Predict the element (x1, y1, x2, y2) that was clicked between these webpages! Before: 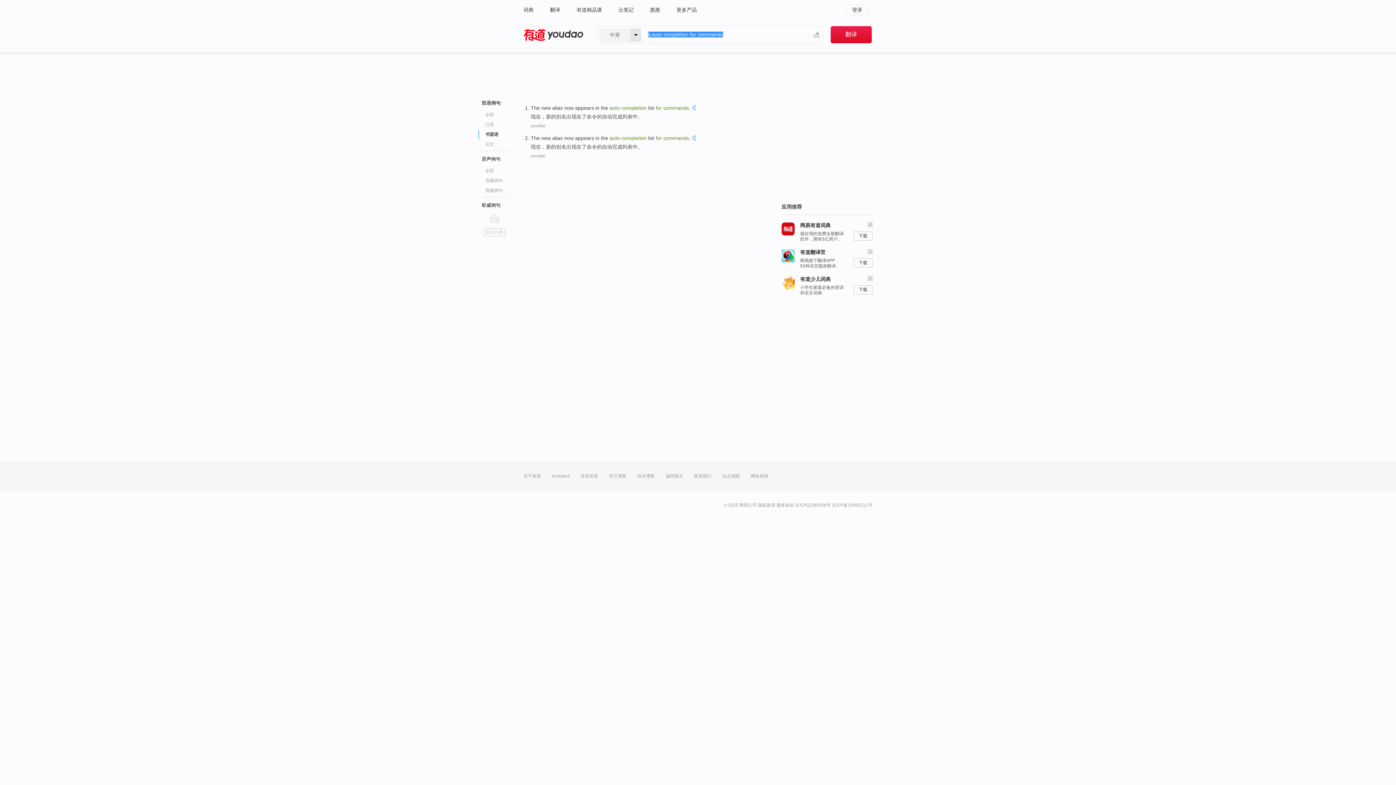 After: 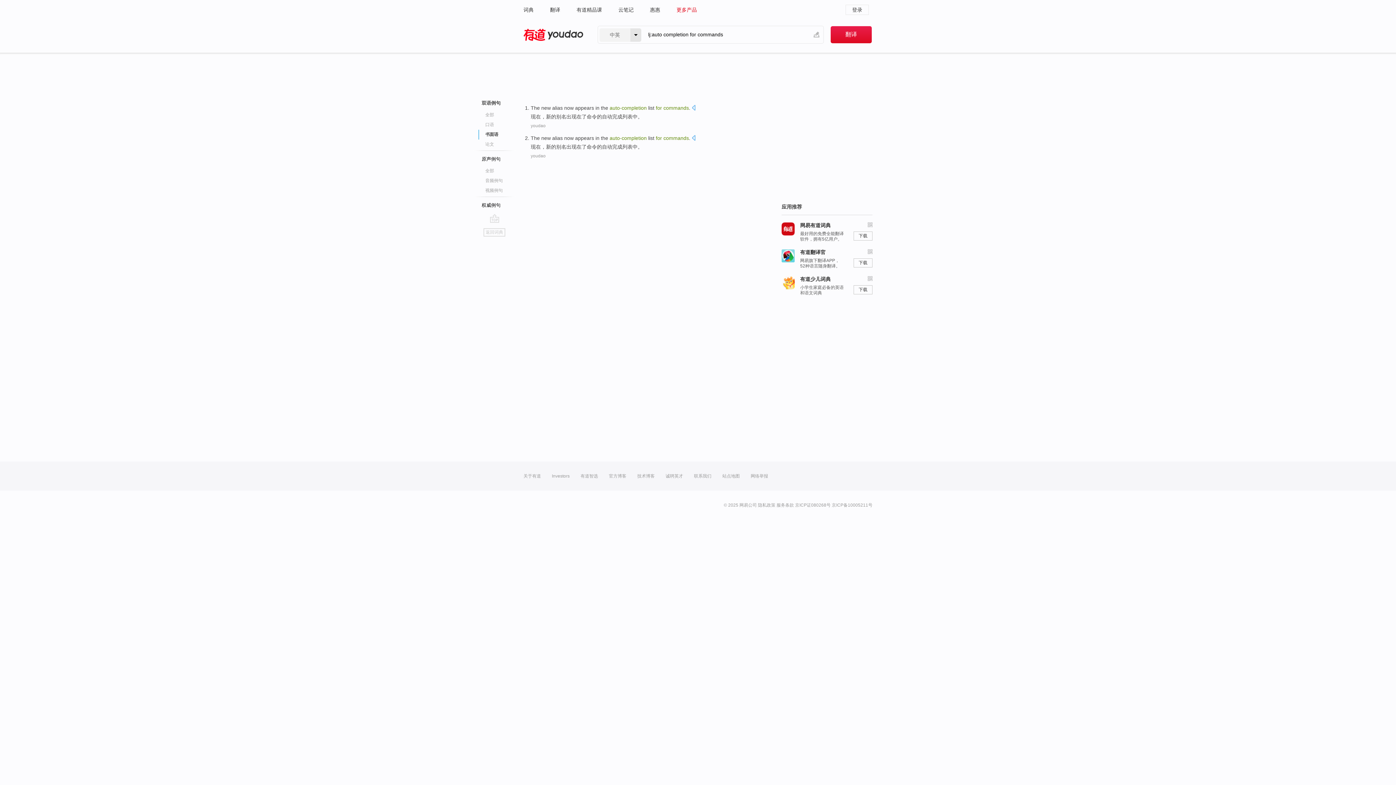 Action: bbox: (676, 0, 697, 19) label: 更多产品